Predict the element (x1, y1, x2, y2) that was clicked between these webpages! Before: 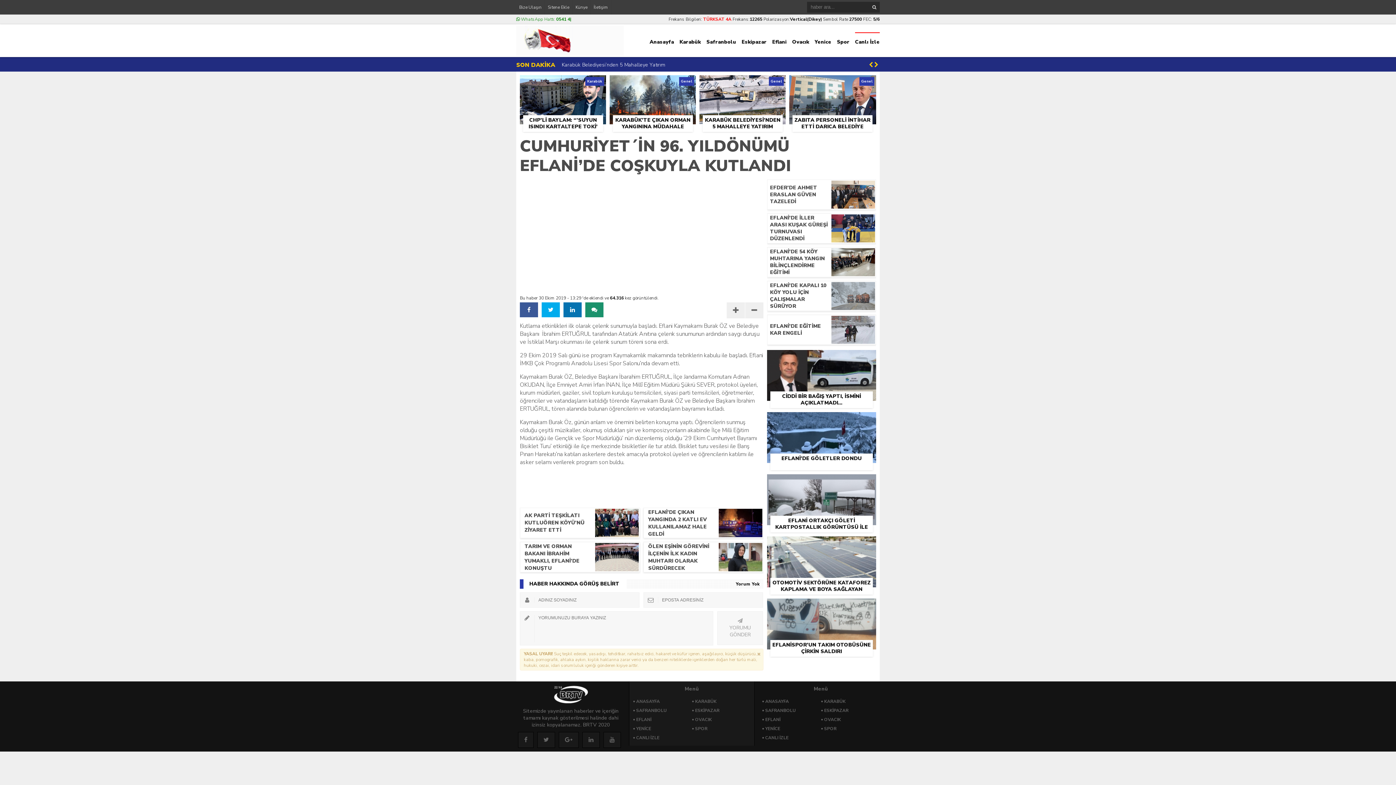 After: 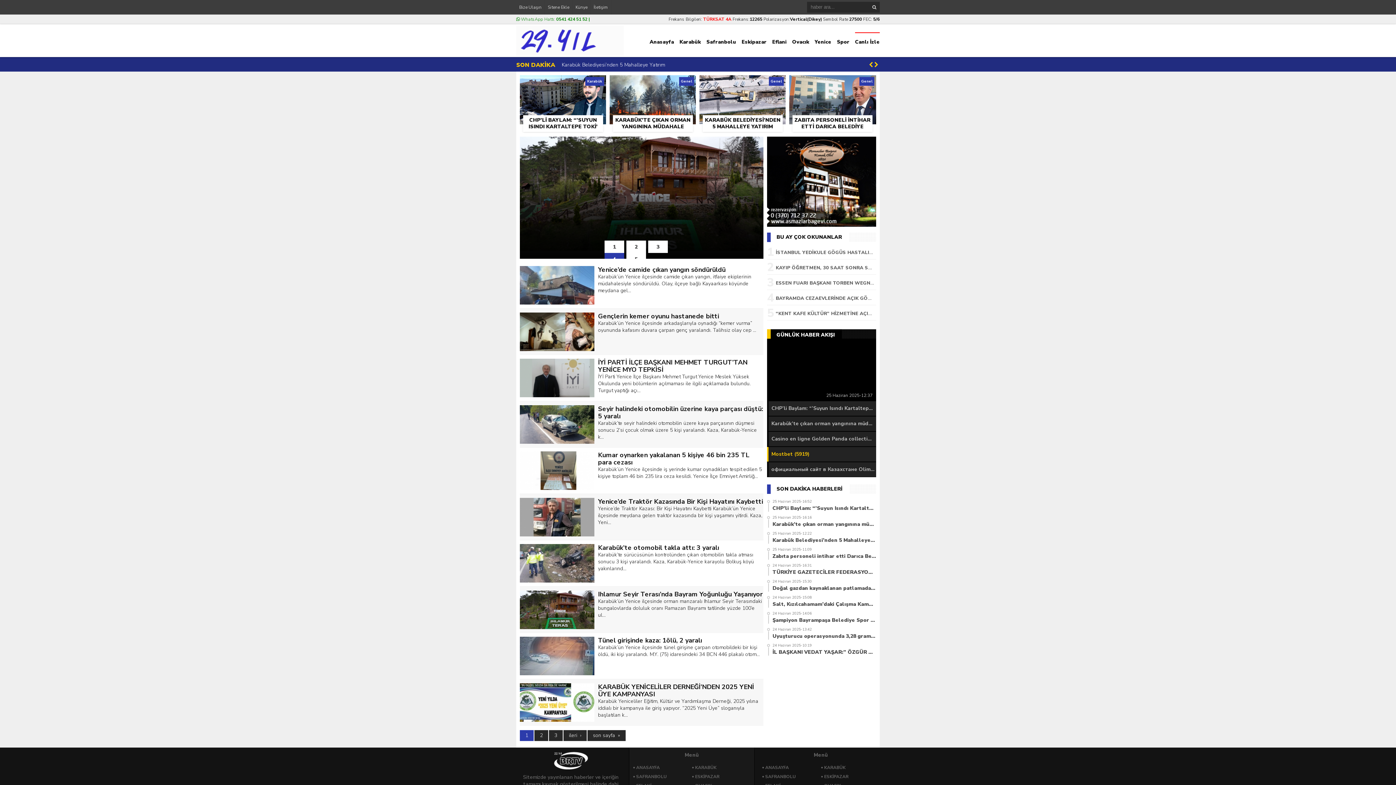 Action: label: YENİCE bbox: (765, 726, 780, 732)